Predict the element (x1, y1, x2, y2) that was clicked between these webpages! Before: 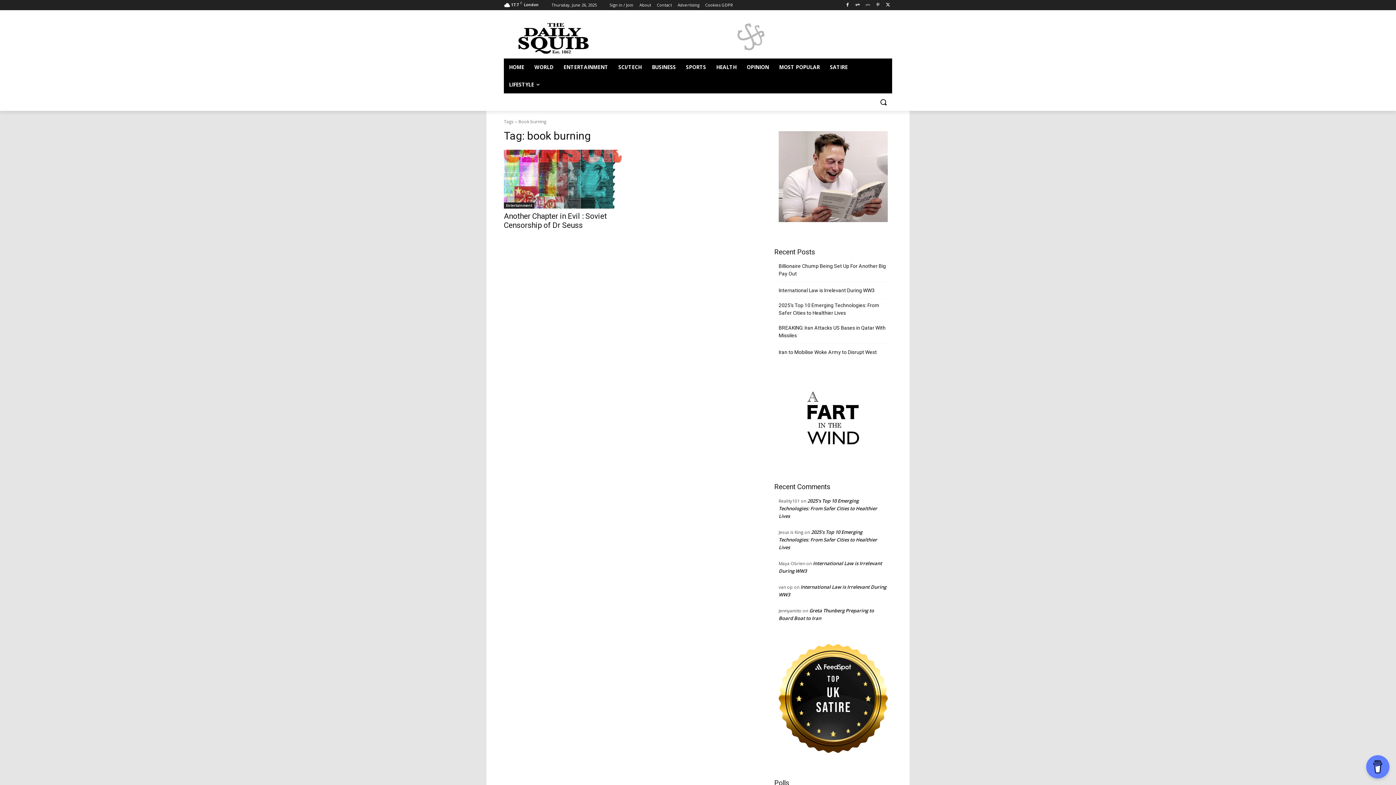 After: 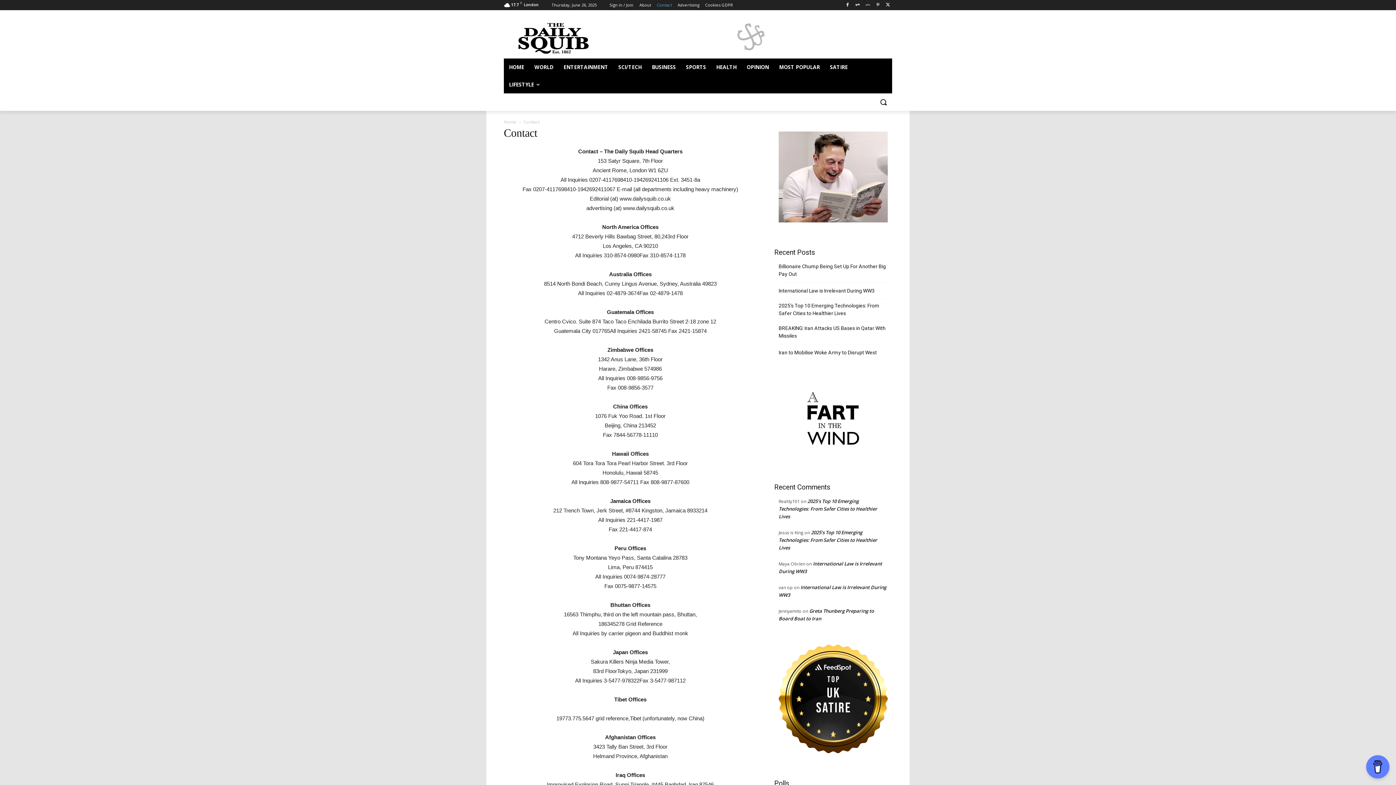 Action: bbox: (657, 0, 672, 10) label: Contact